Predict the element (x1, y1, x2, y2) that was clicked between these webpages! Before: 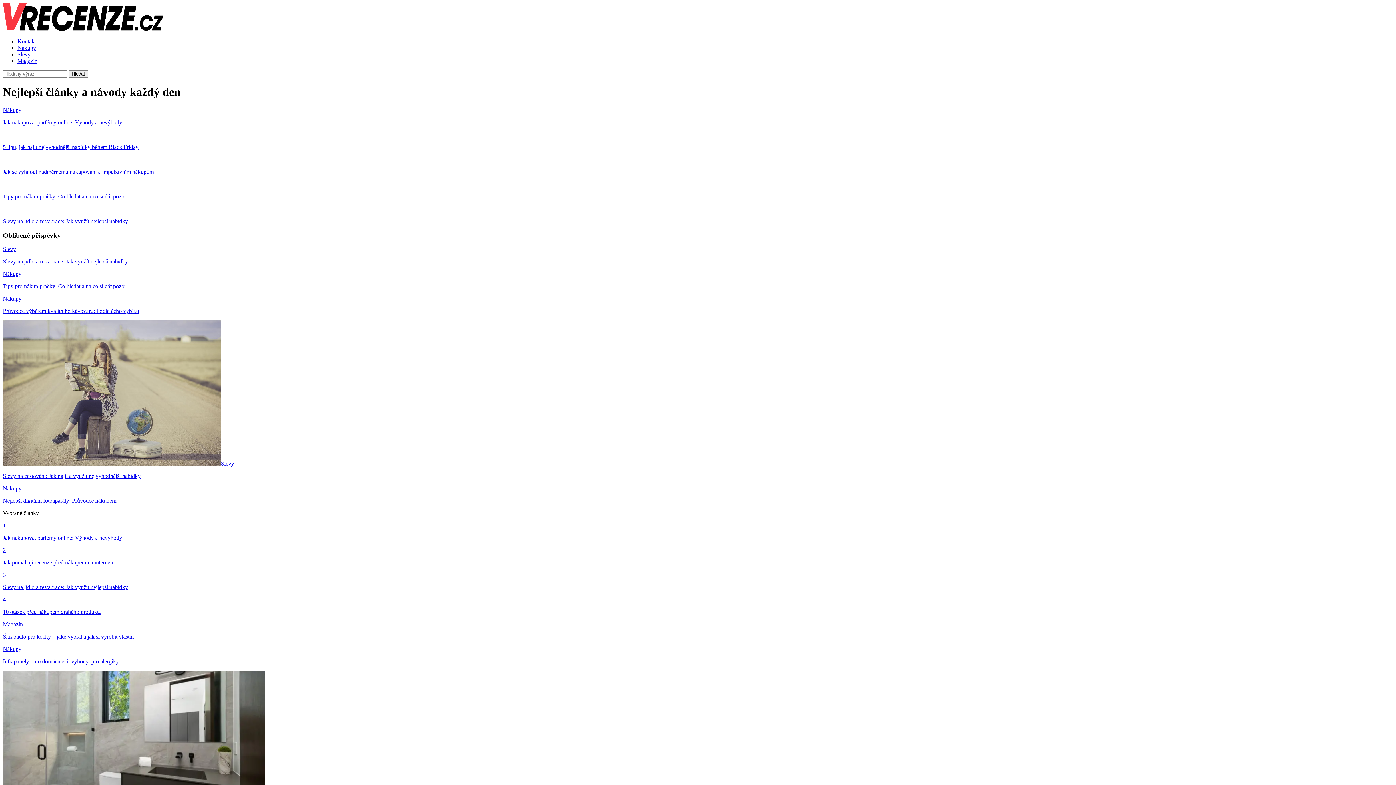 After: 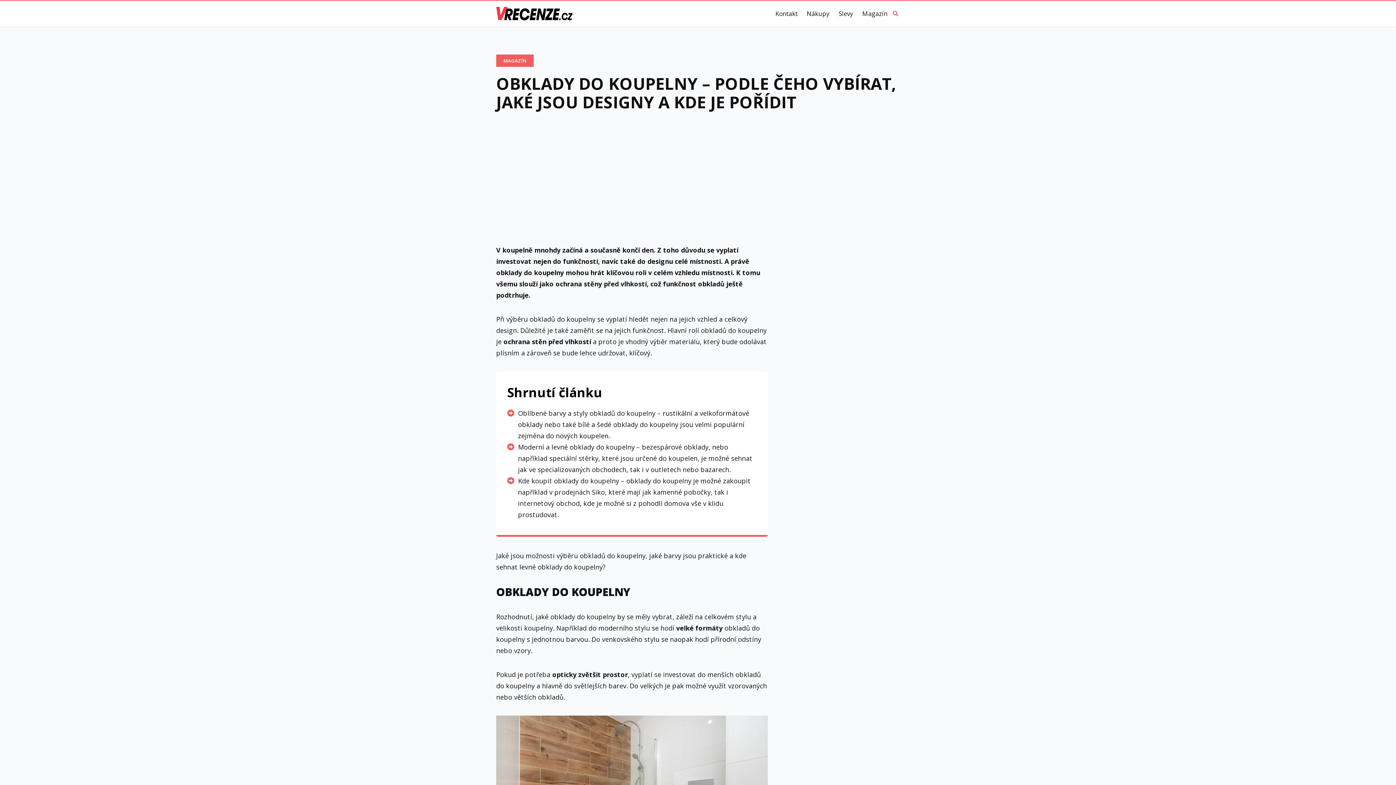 Action: bbox: (2, 671, 1393, 830) label: Magazín

Obklady do koupelny – podle čeho vybírat, jaké jsou designy a kde je pořídit